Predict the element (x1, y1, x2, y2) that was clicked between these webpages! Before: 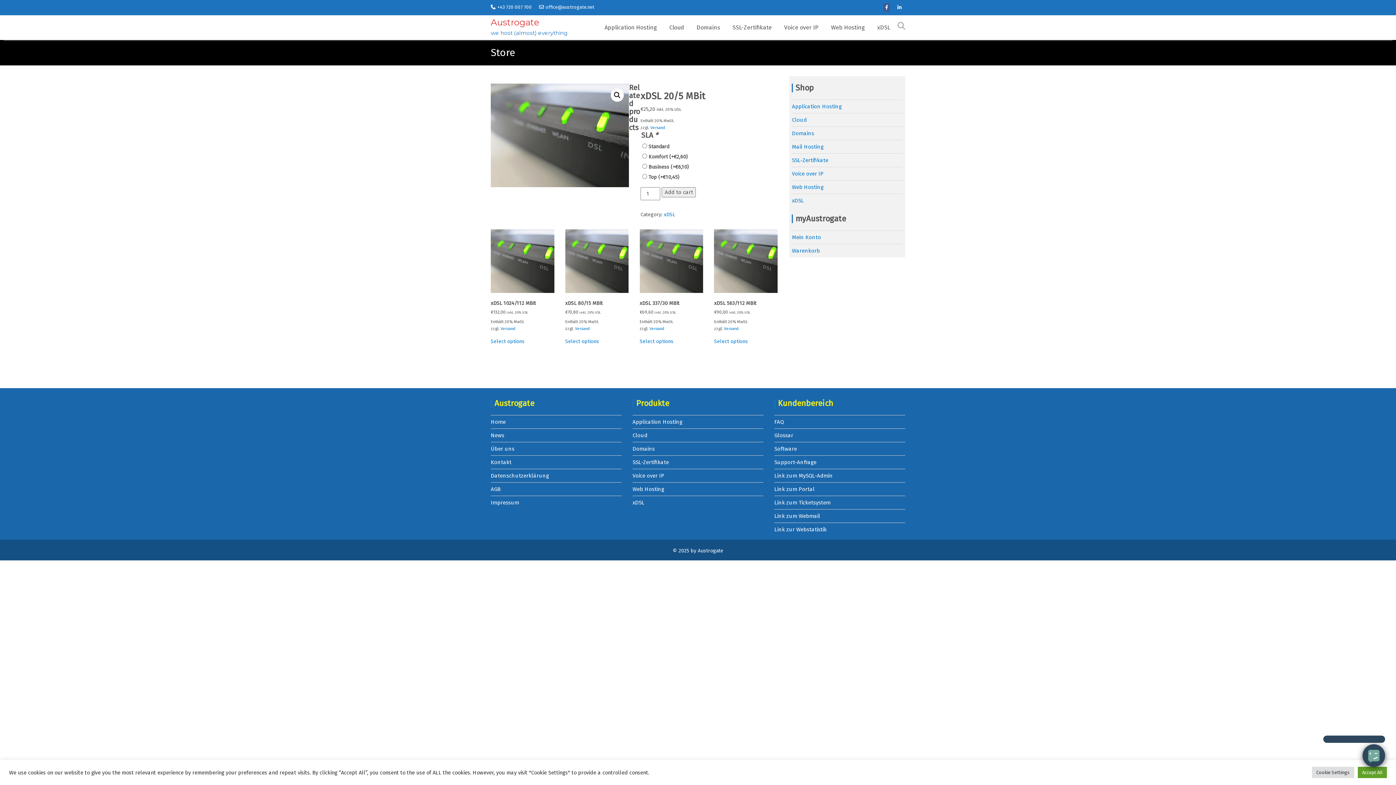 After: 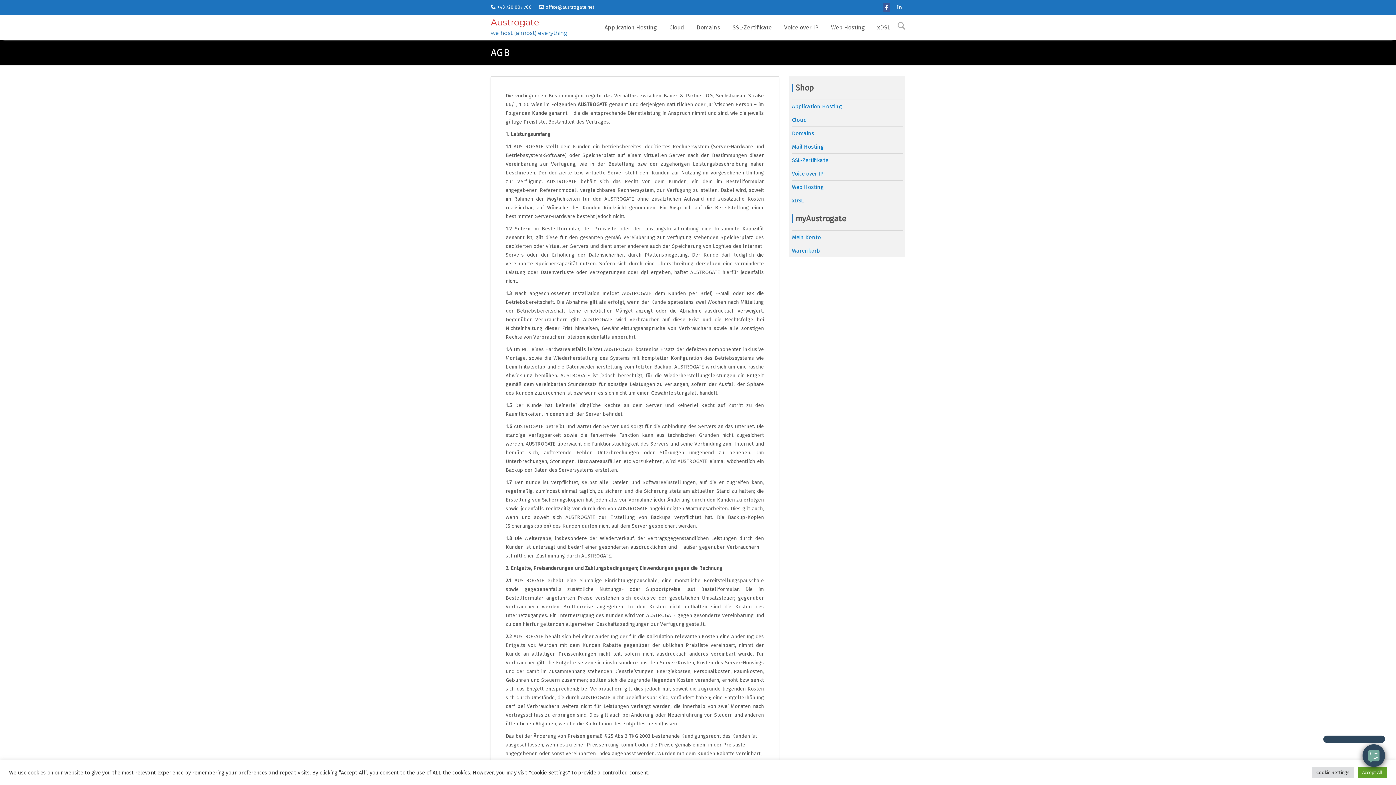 Action: label: AGB bbox: (490, 486, 500, 492)